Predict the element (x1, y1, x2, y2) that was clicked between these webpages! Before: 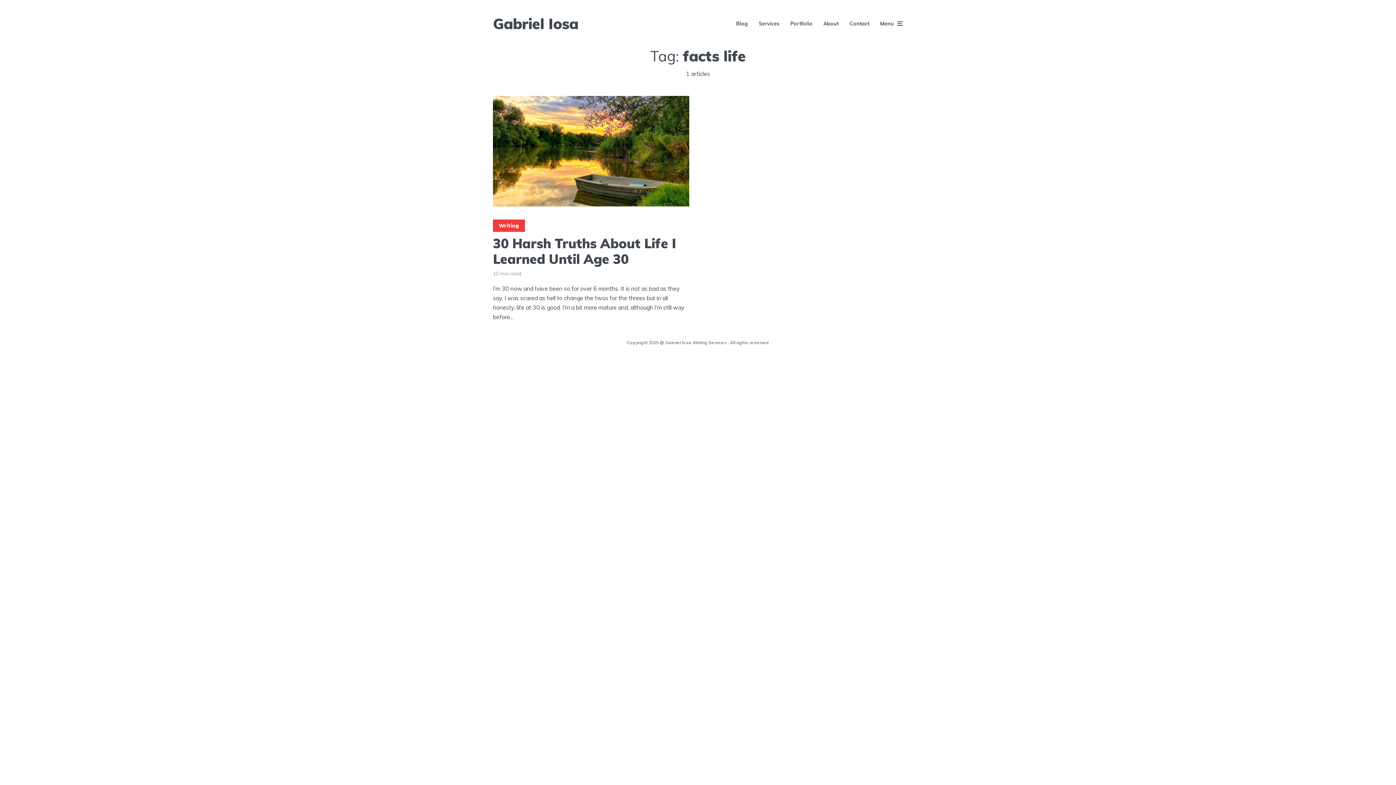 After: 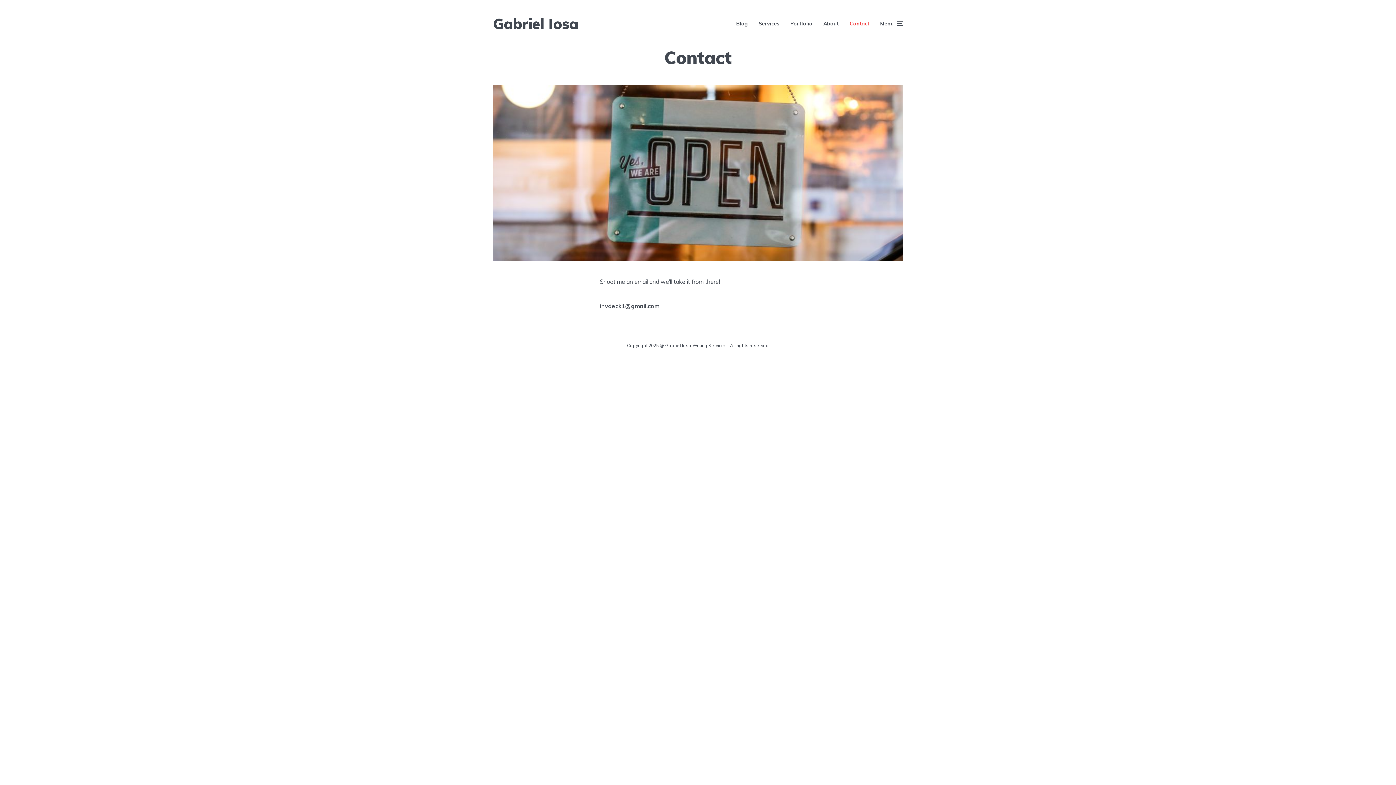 Action: bbox: (849, 14, 869, 32) label: Contact